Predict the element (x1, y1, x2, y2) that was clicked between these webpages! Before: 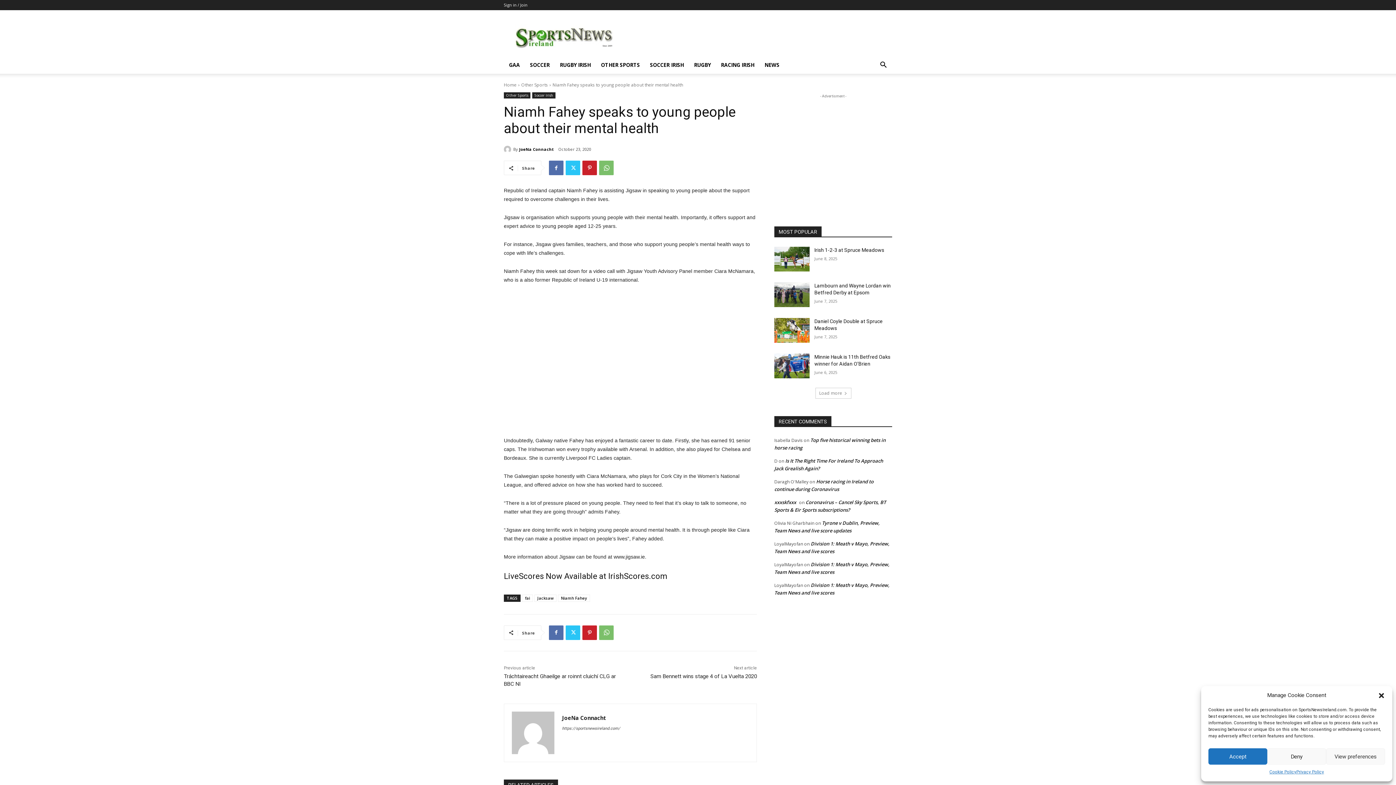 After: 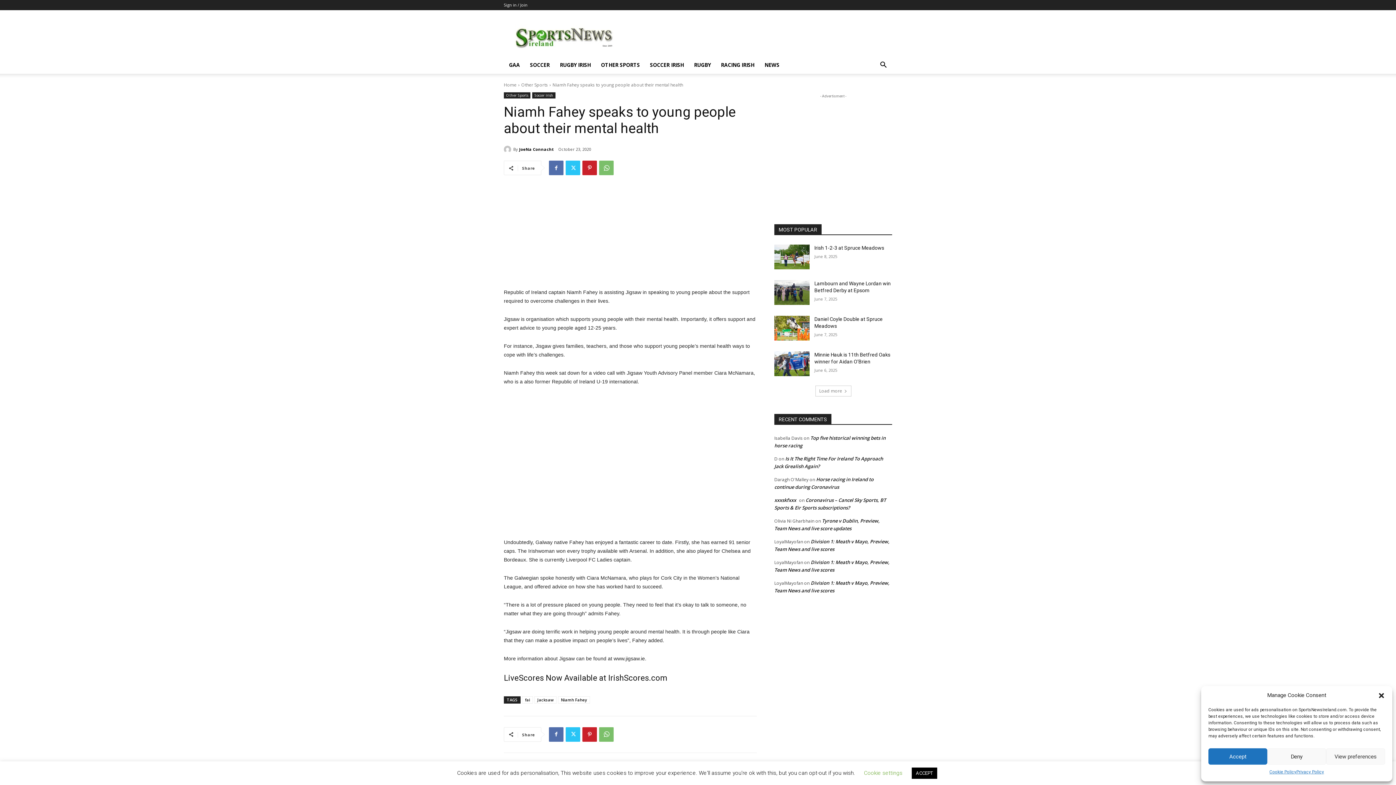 Action: bbox: (582, 625, 597, 640)